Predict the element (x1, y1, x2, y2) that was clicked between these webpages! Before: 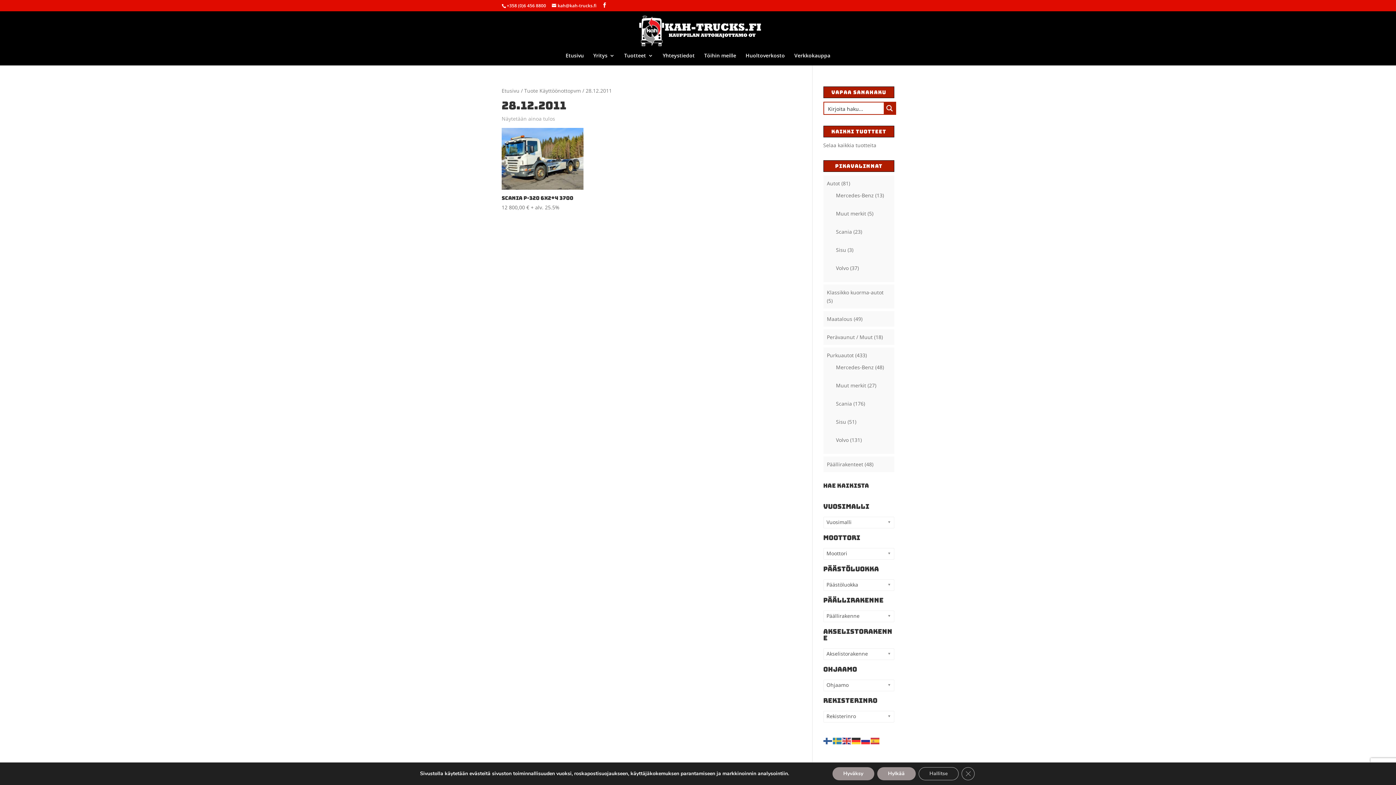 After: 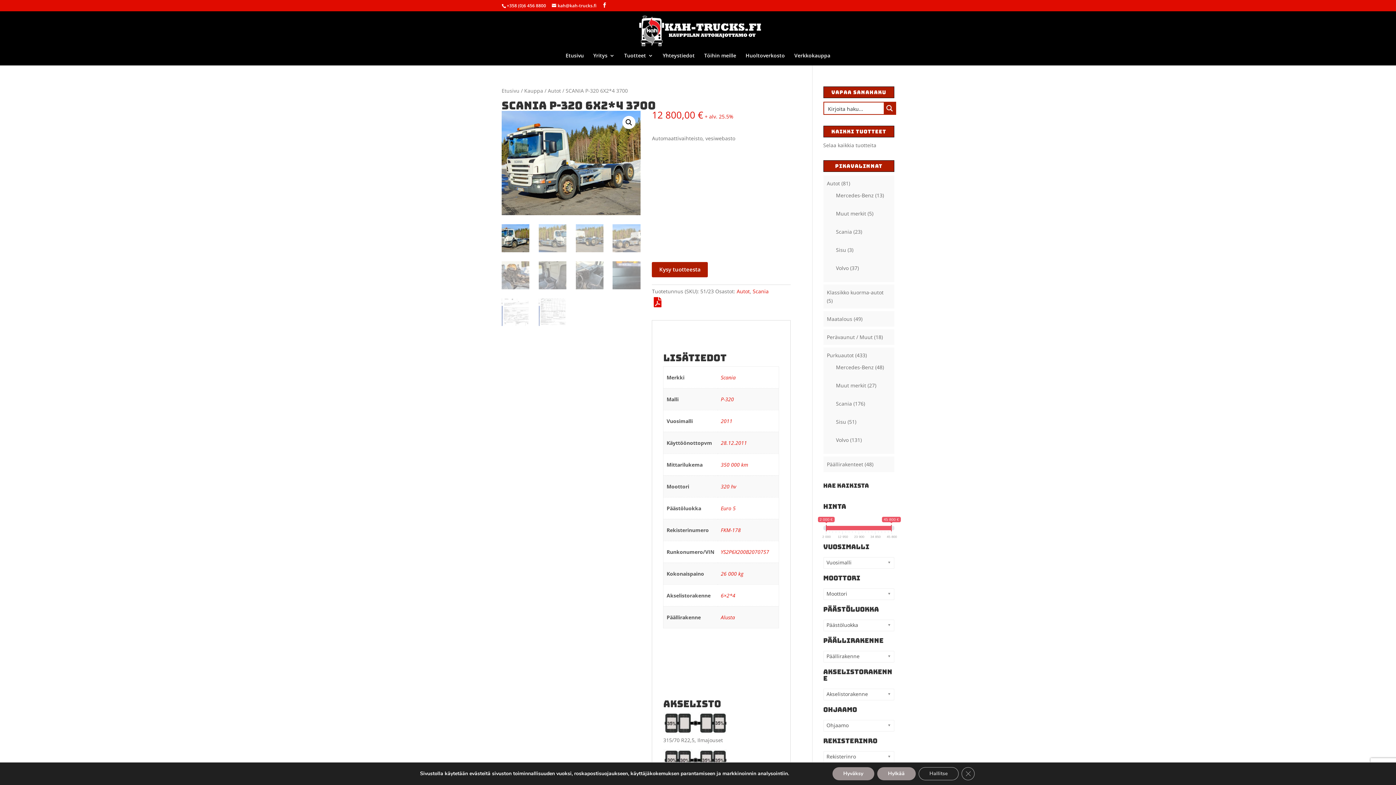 Action: label: SCANIA P-320 6X2*4 3700
12 800,00 € + alv. 25.5% bbox: (501, 128, 583, 211)